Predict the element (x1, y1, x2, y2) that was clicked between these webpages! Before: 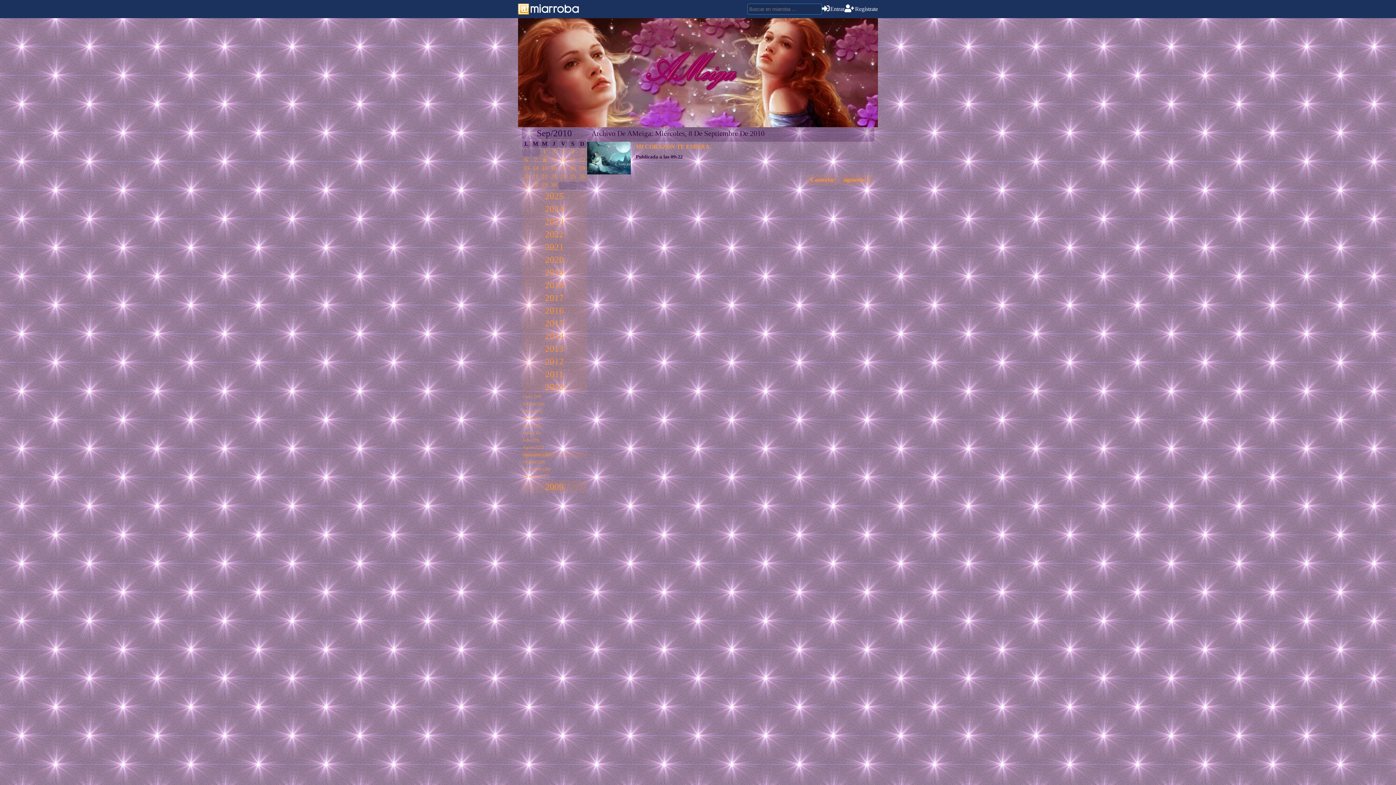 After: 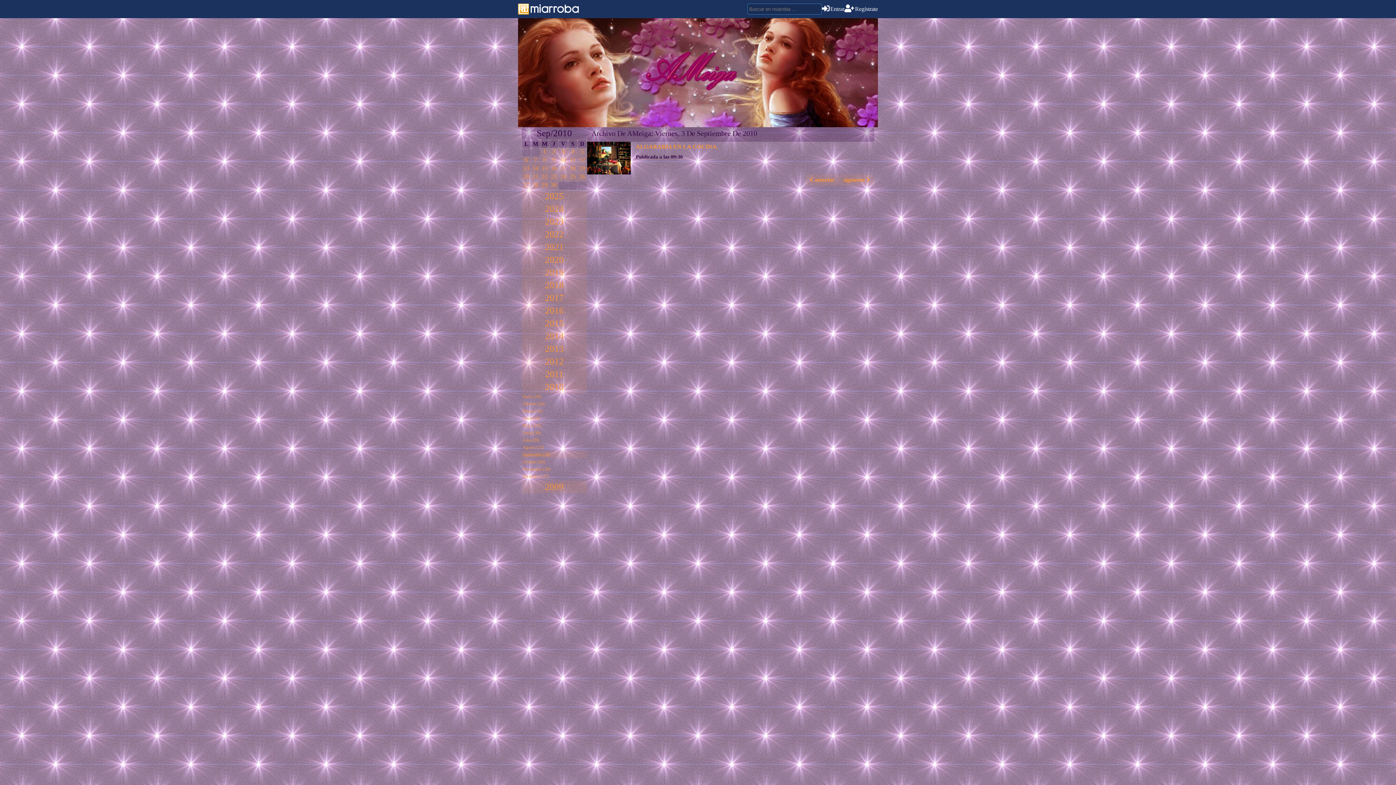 Action: label: 3 bbox: (558, 148, 568, 156)